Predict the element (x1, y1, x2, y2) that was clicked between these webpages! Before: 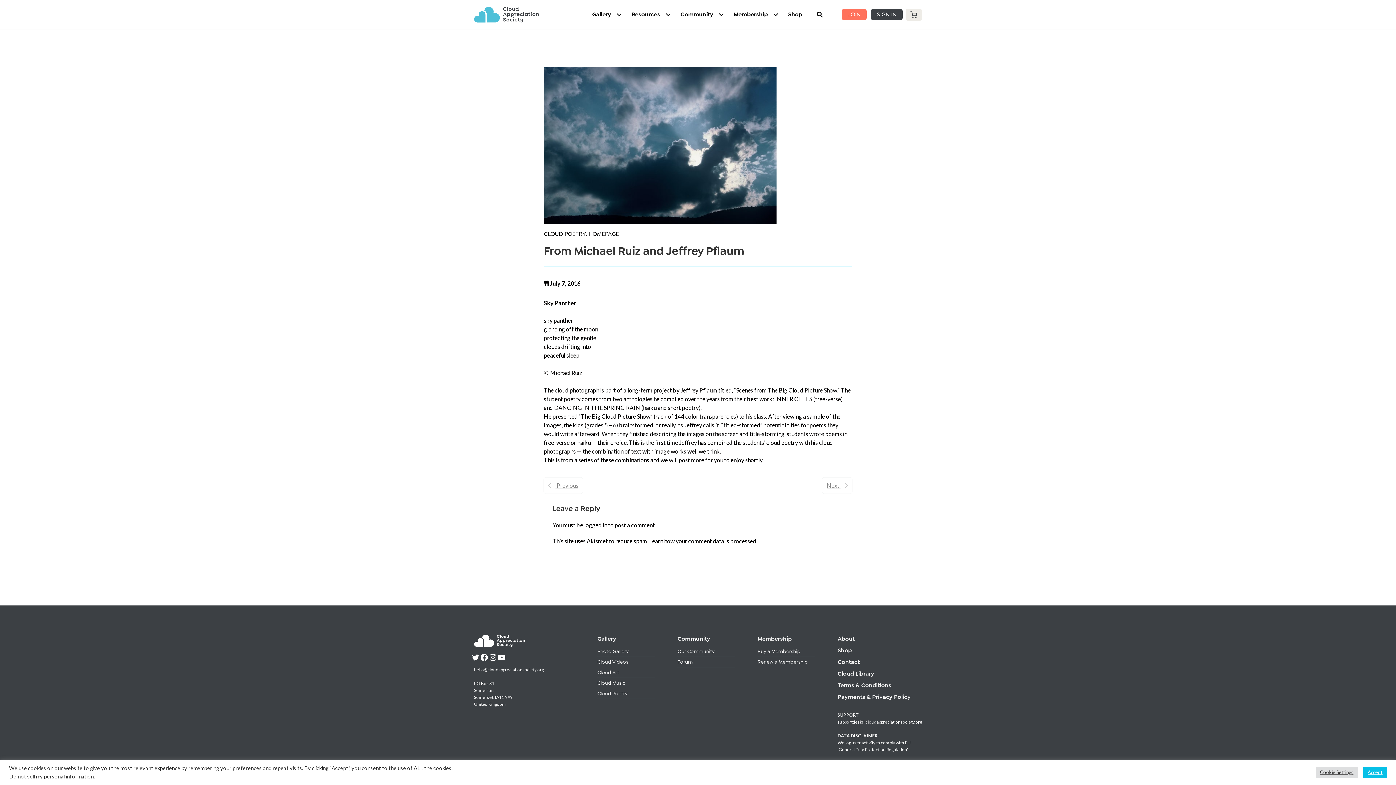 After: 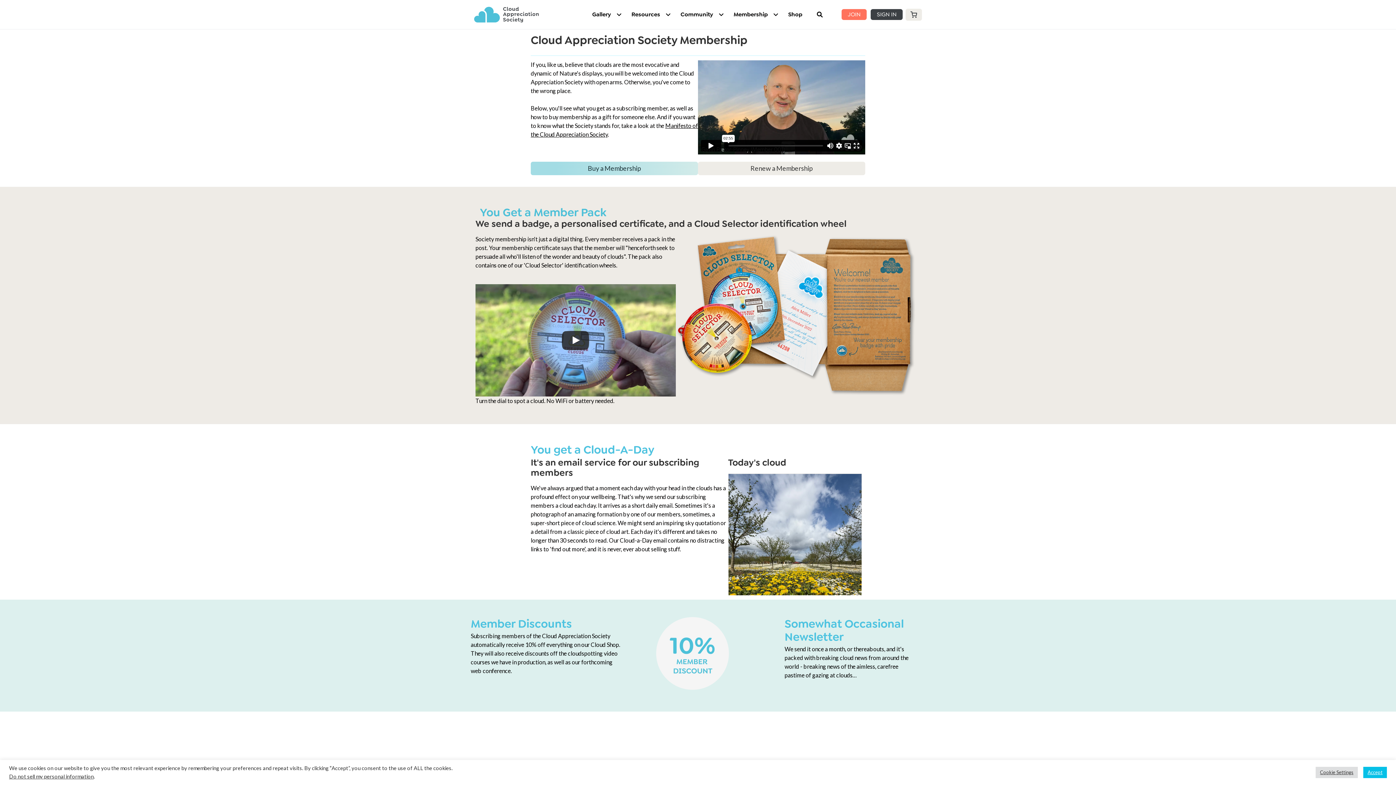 Action: label: Buy a Membership bbox: (757, 646, 815, 656)